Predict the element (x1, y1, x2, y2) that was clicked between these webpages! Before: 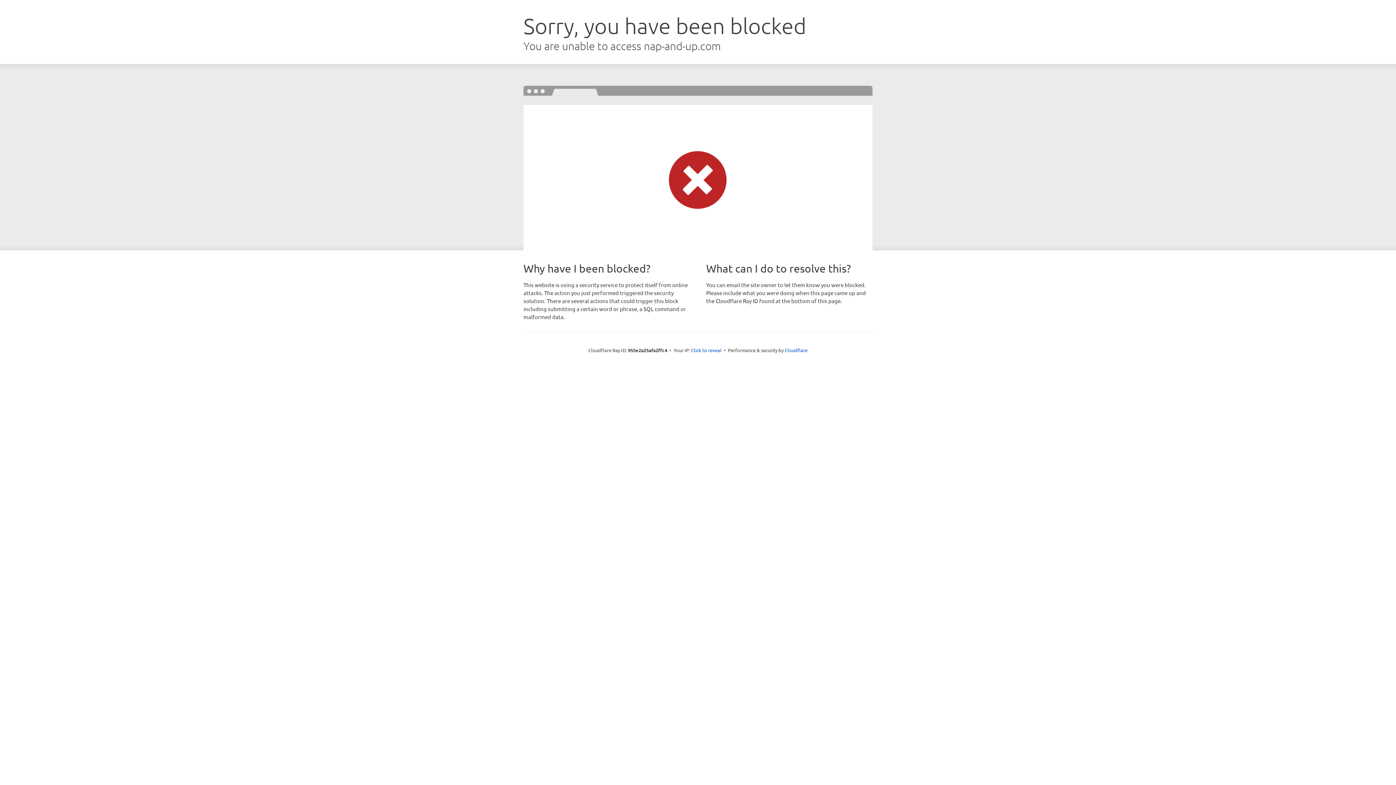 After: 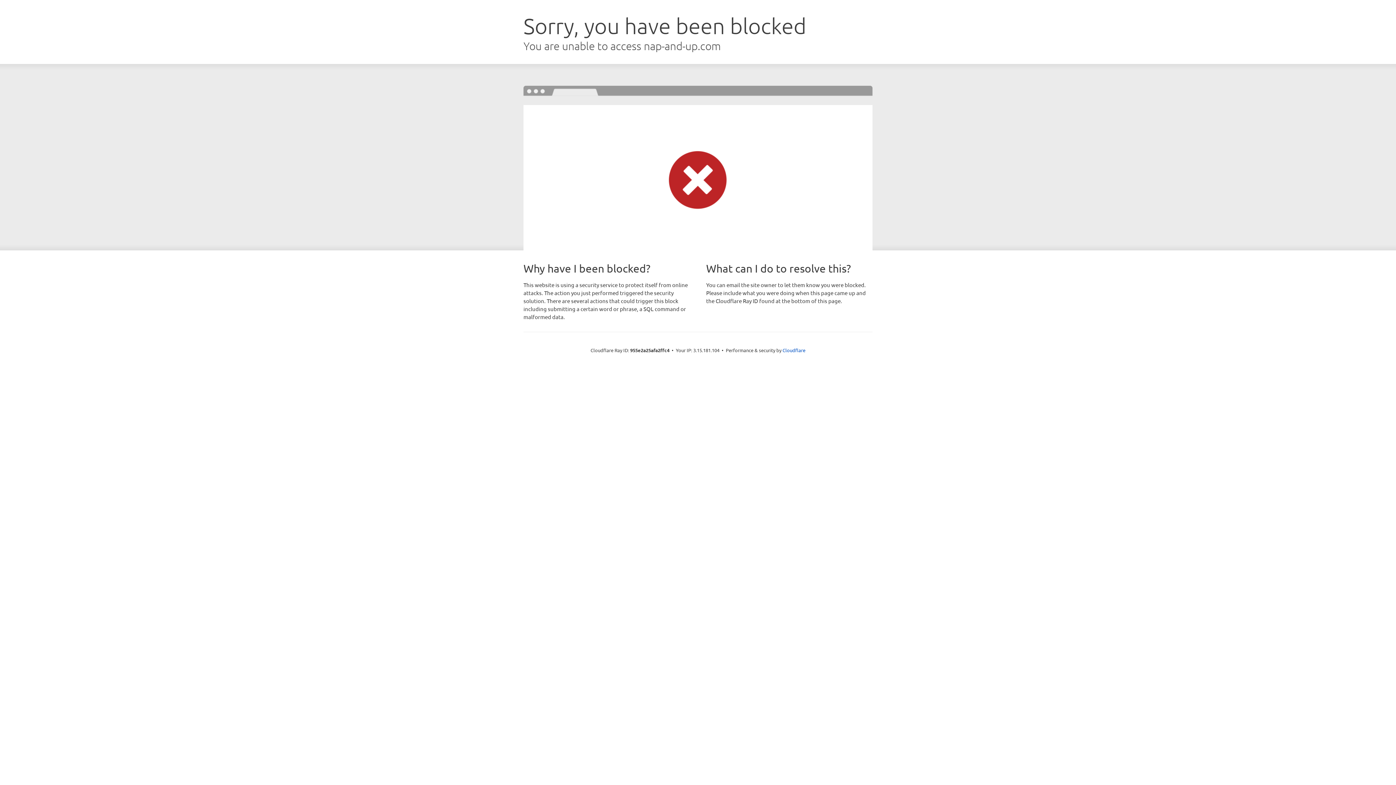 Action: label: Click to reveal bbox: (691, 346, 721, 353)